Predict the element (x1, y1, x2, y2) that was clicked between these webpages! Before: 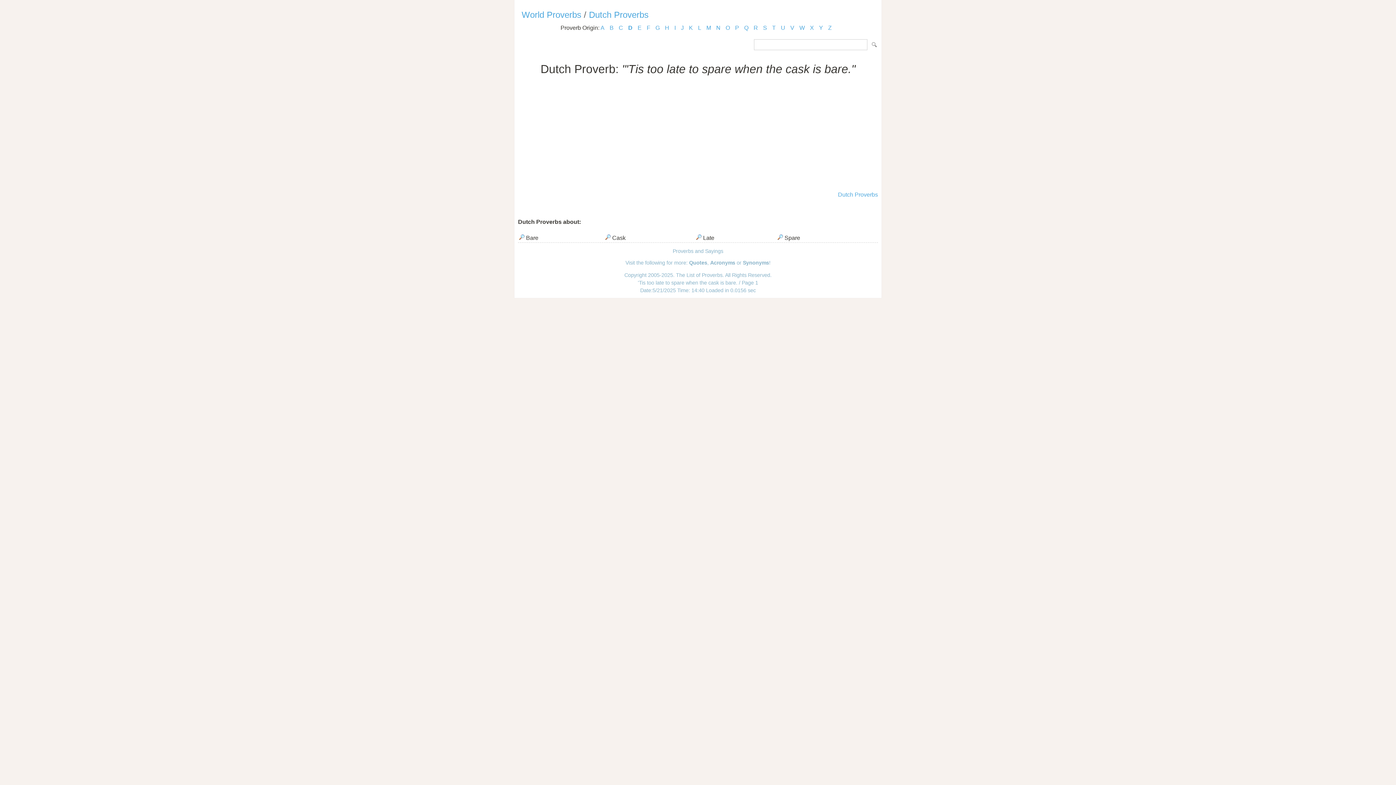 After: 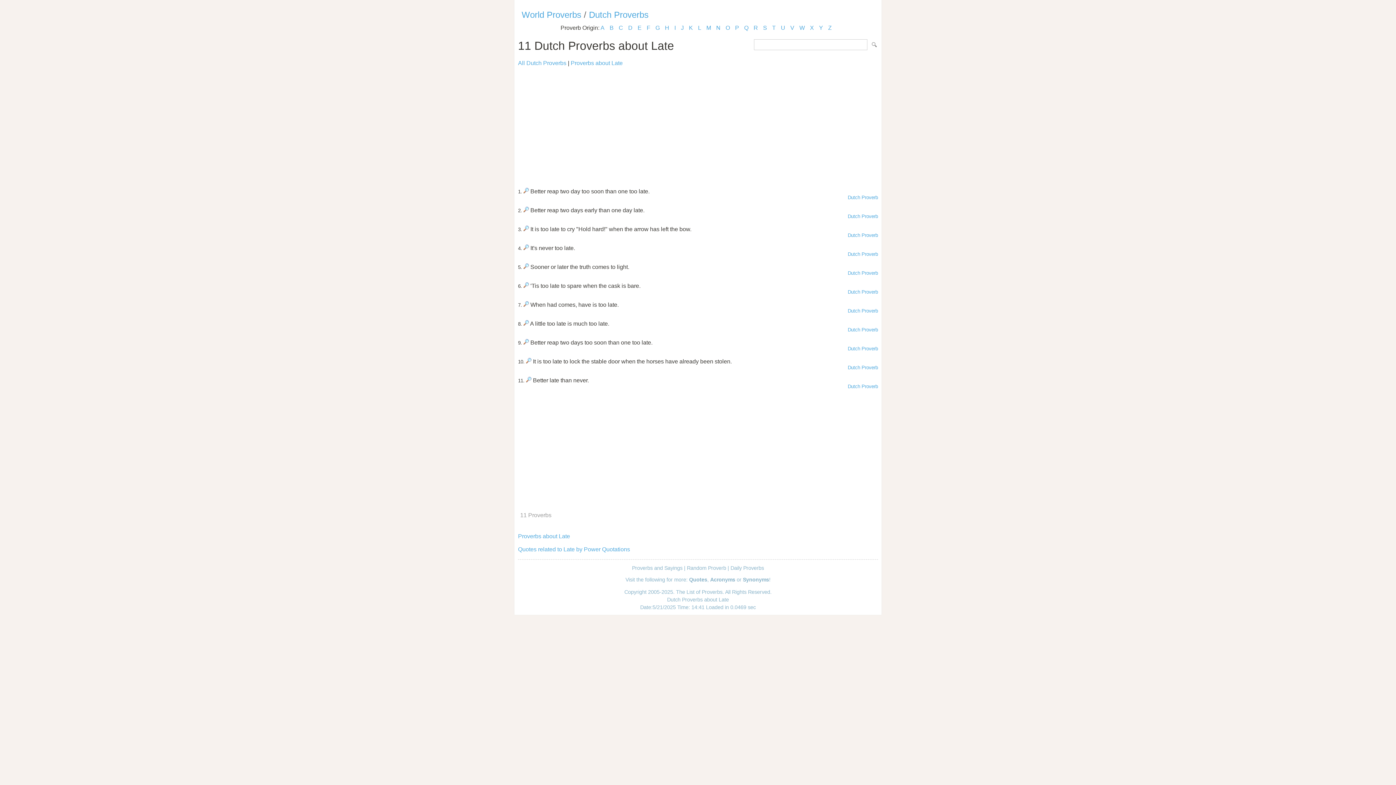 Action: bbox: (696, 234, 701, 240)